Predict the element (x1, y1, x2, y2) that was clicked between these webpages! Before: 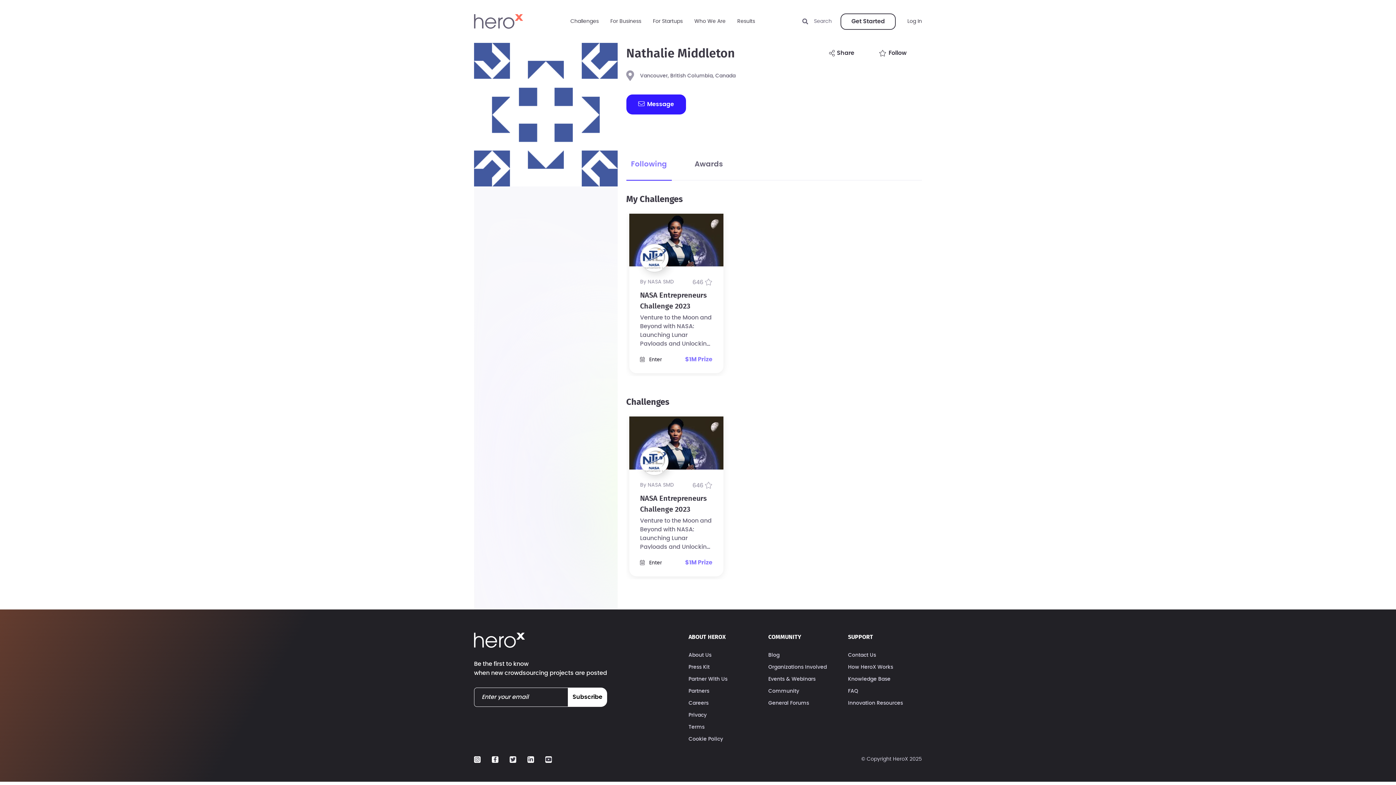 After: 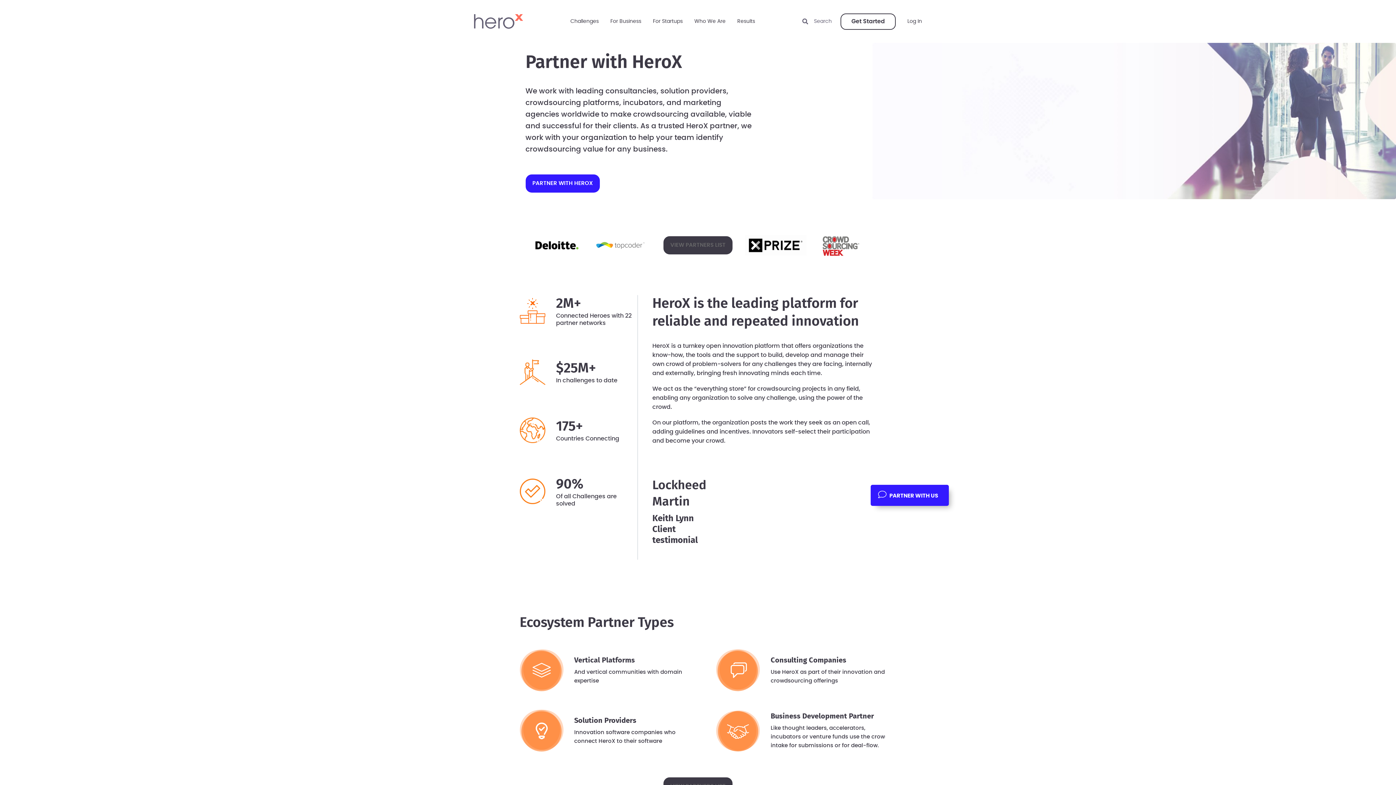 Action: bbox: (688, 677, 727, 682) label: Partner With Us